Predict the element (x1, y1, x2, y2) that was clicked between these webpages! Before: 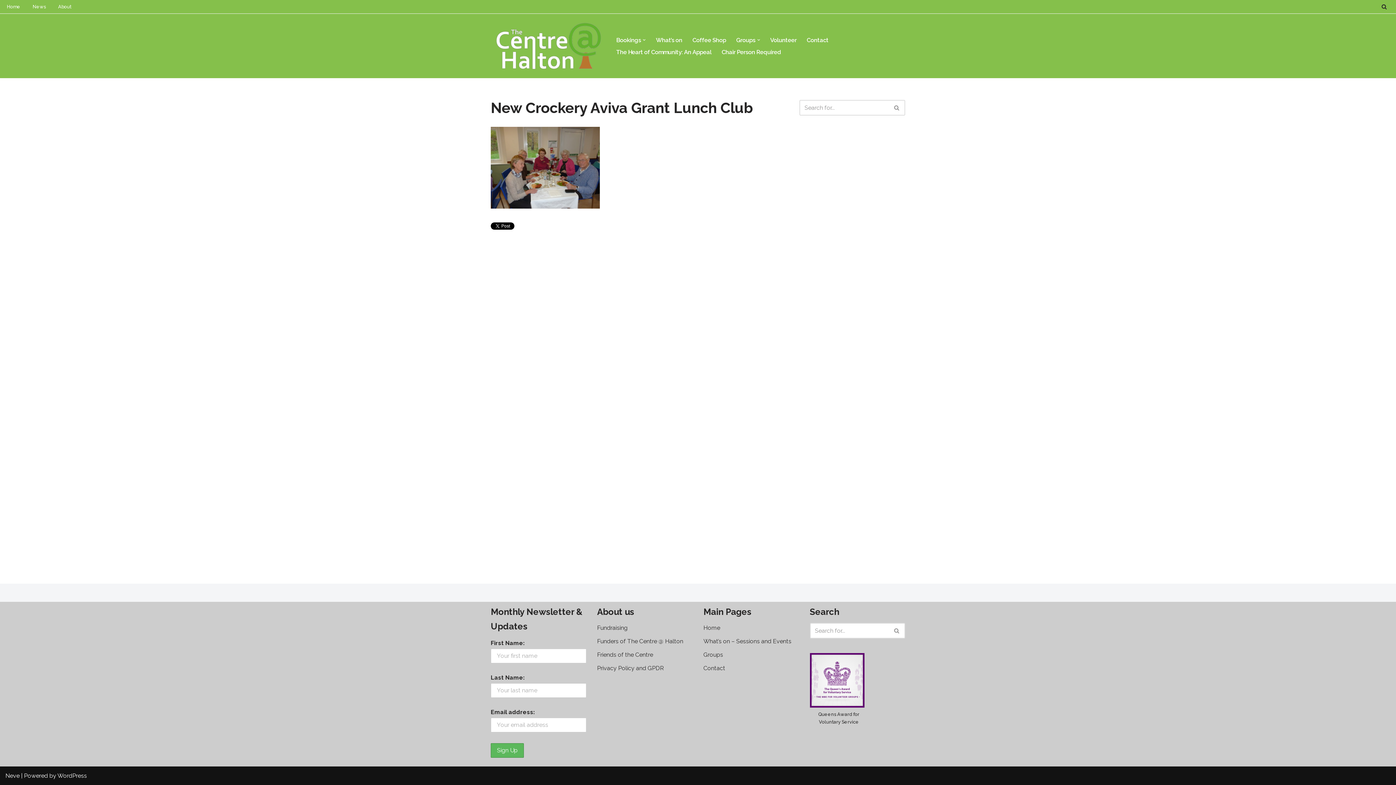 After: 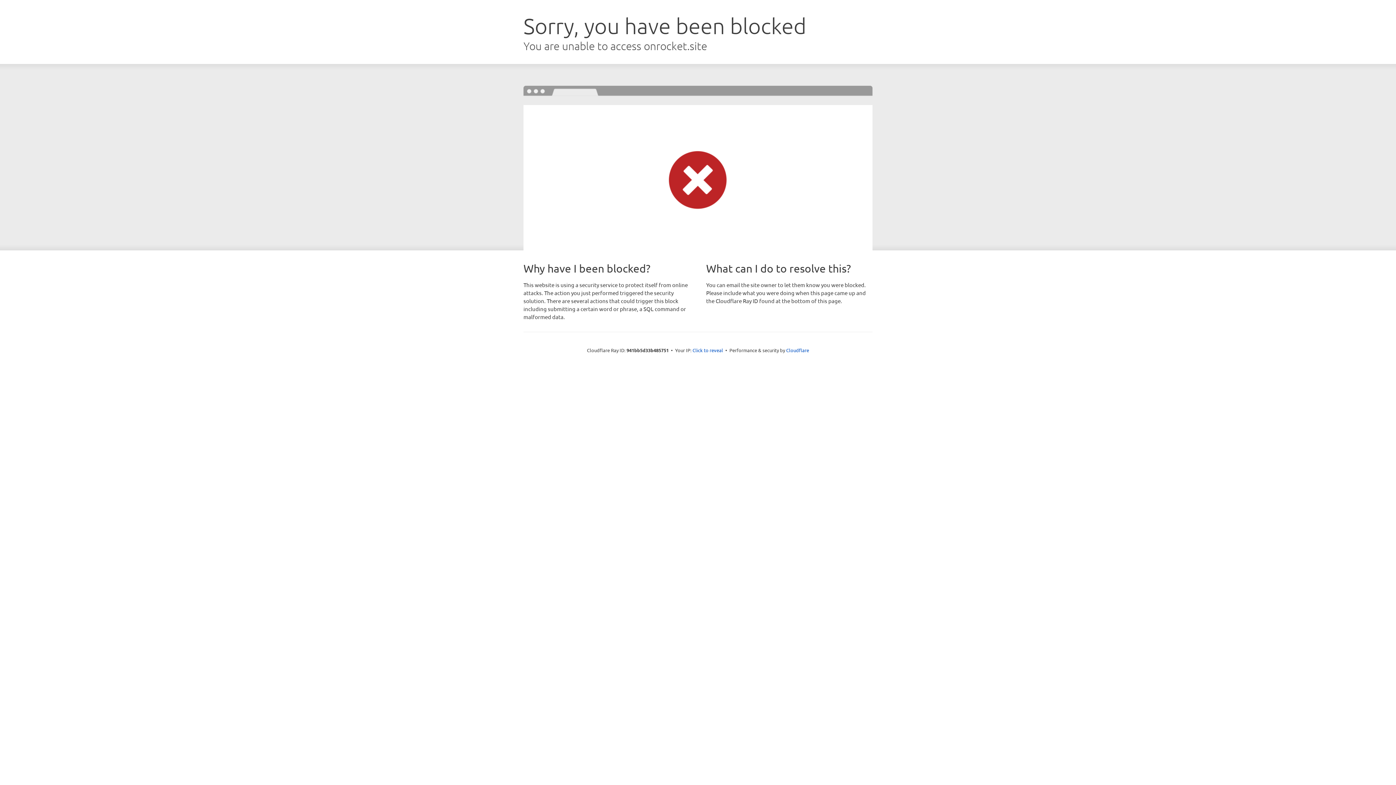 Action: label: Neve bbox: (5, 772, 19, 779)